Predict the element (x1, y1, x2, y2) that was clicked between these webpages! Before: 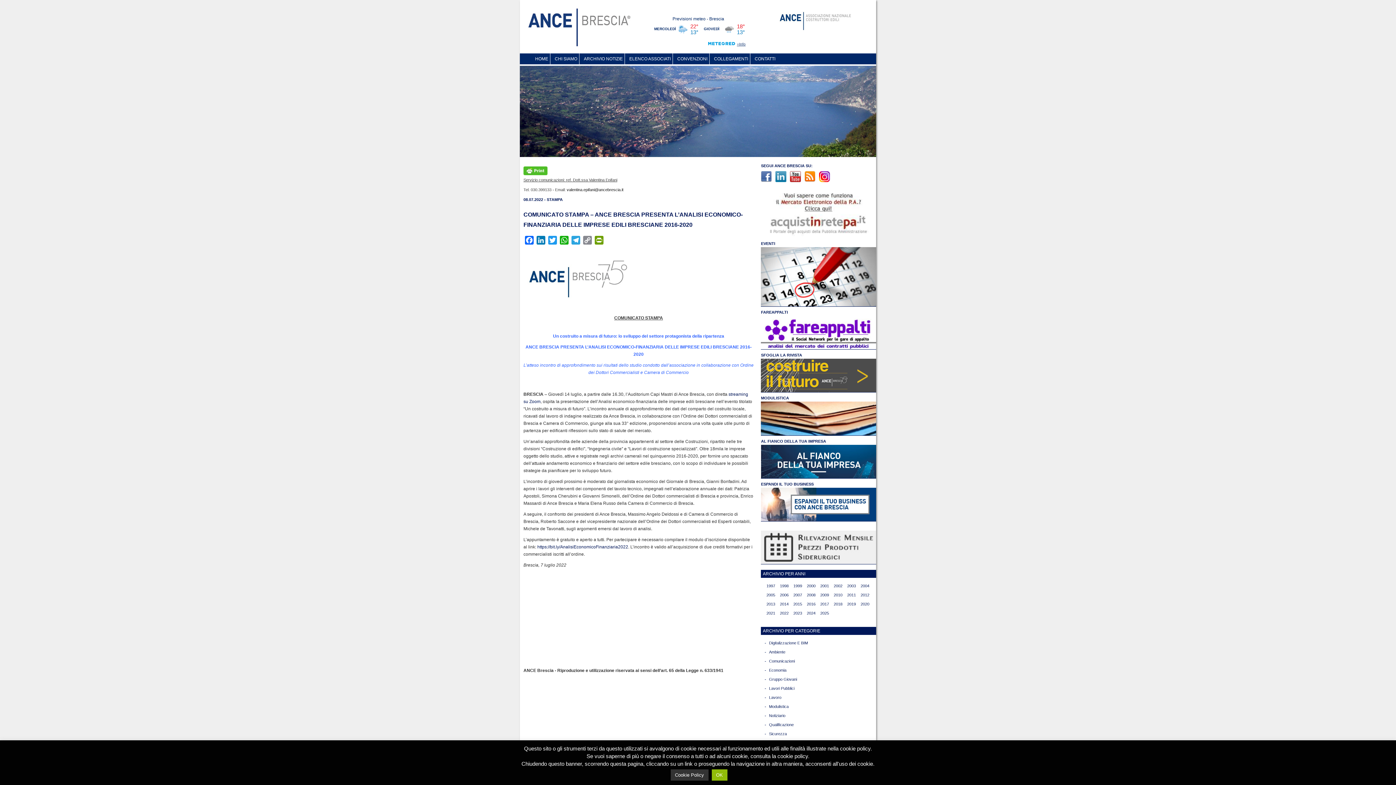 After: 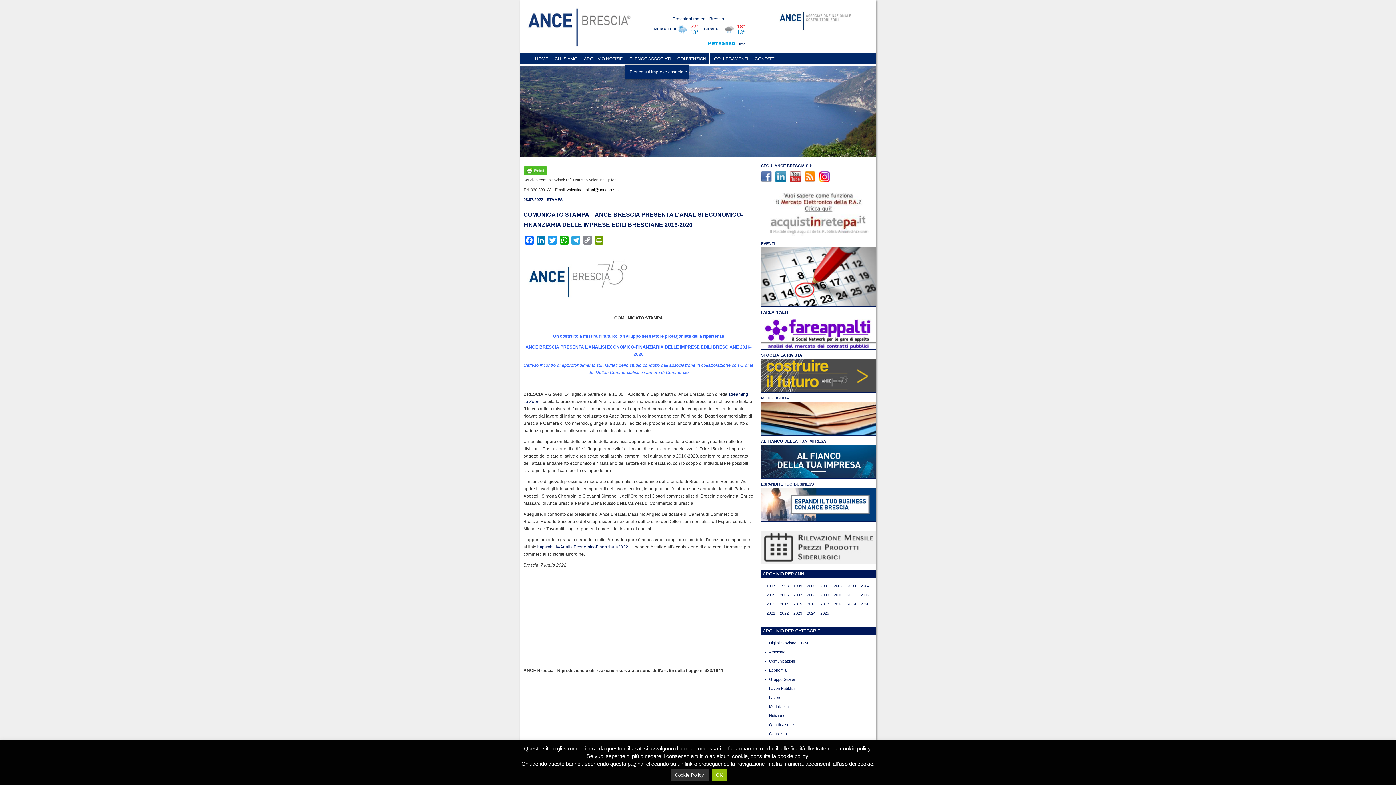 Action: bbox: (624, 53, 672, 64) label: ELENCO ASSOCIATI